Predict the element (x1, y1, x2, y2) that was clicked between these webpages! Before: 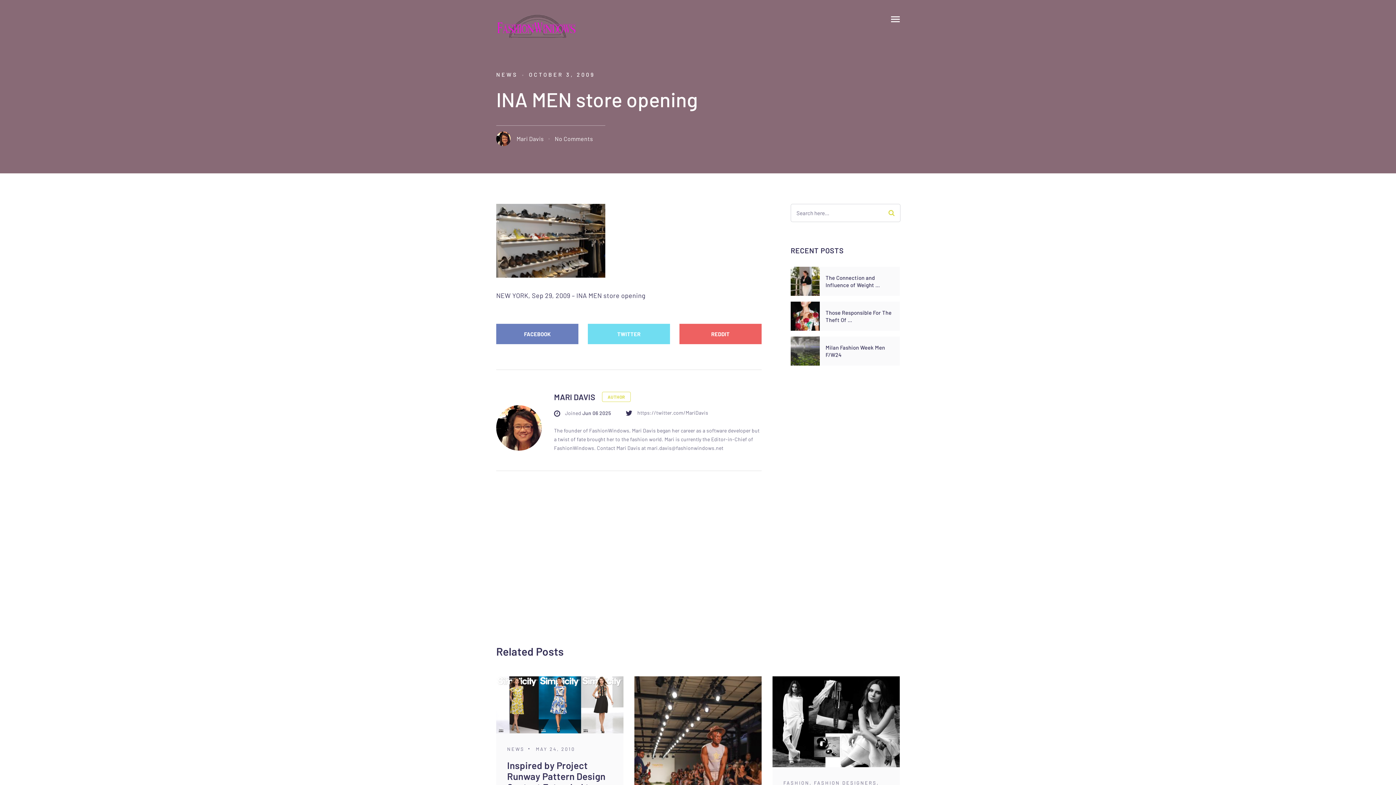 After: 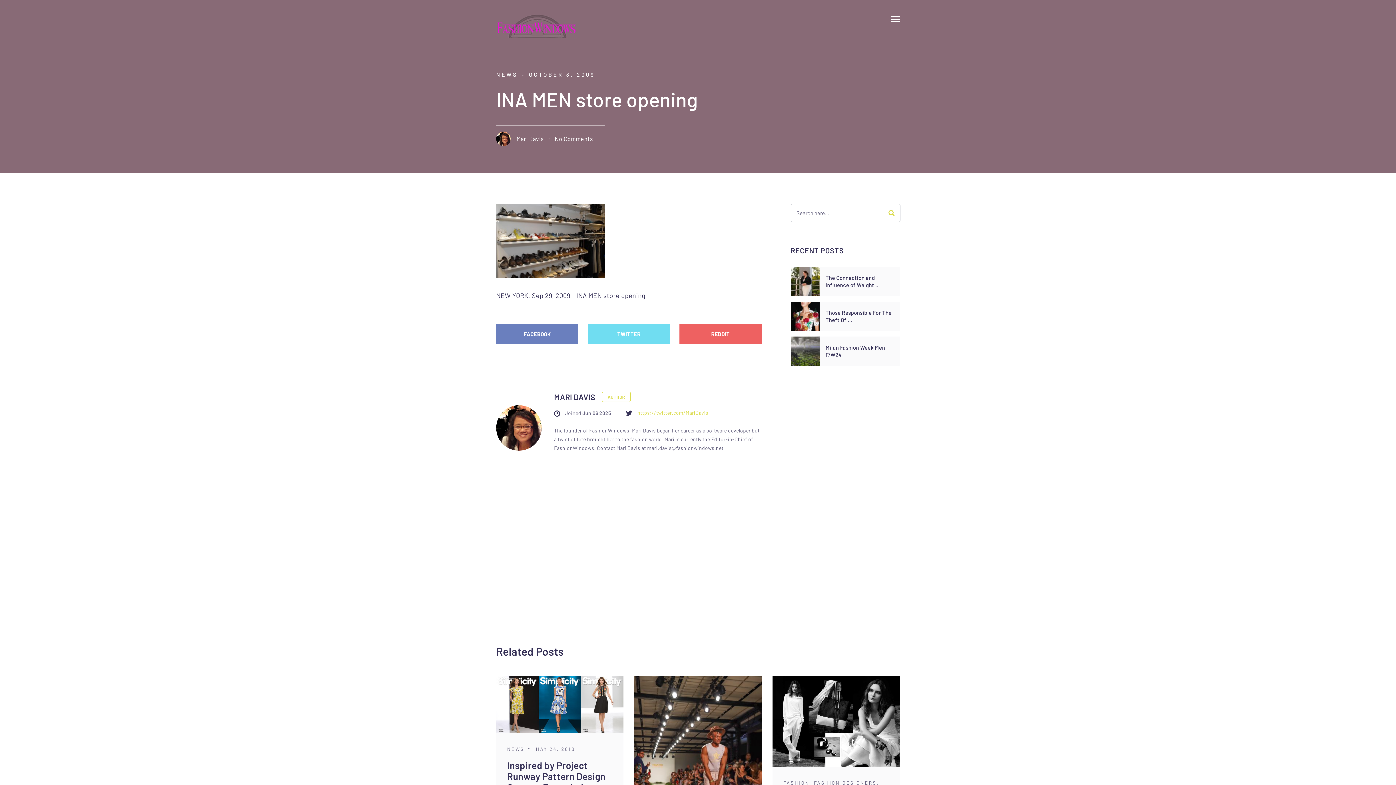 Action: label: https://twitter.com/MariDavis bbox: (625, 408, 708, 417)